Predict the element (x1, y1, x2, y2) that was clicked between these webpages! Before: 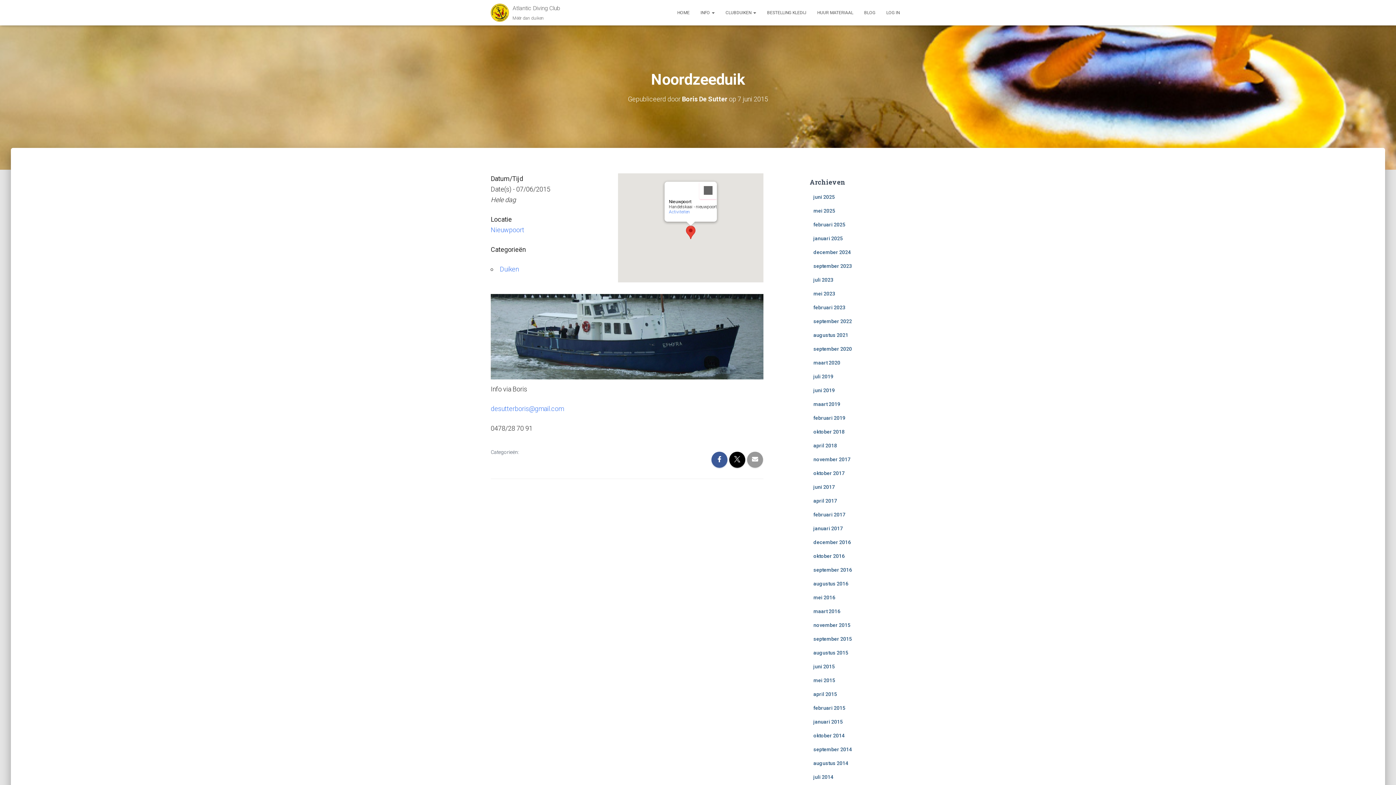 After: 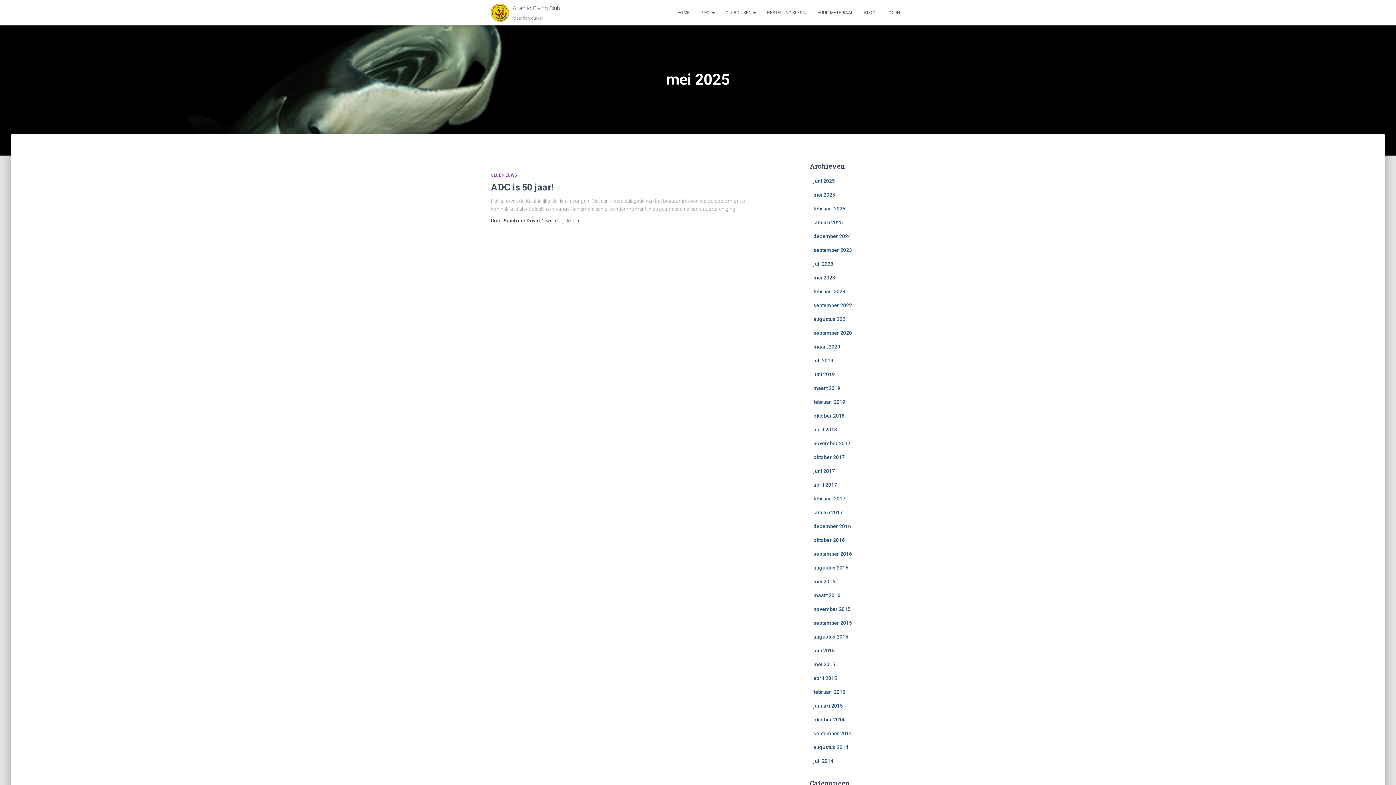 Action: bbox: (813, 208, 835, 213) label: mei 2025